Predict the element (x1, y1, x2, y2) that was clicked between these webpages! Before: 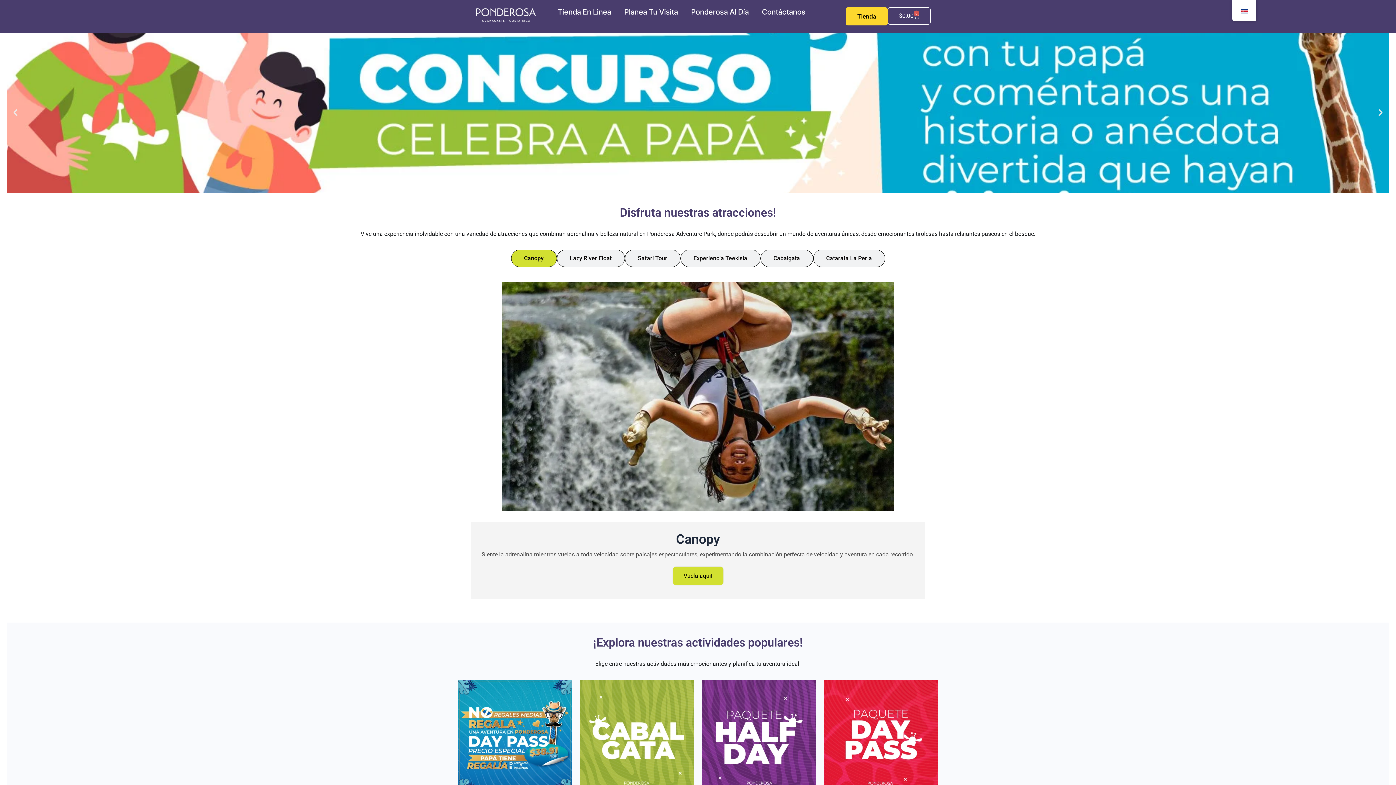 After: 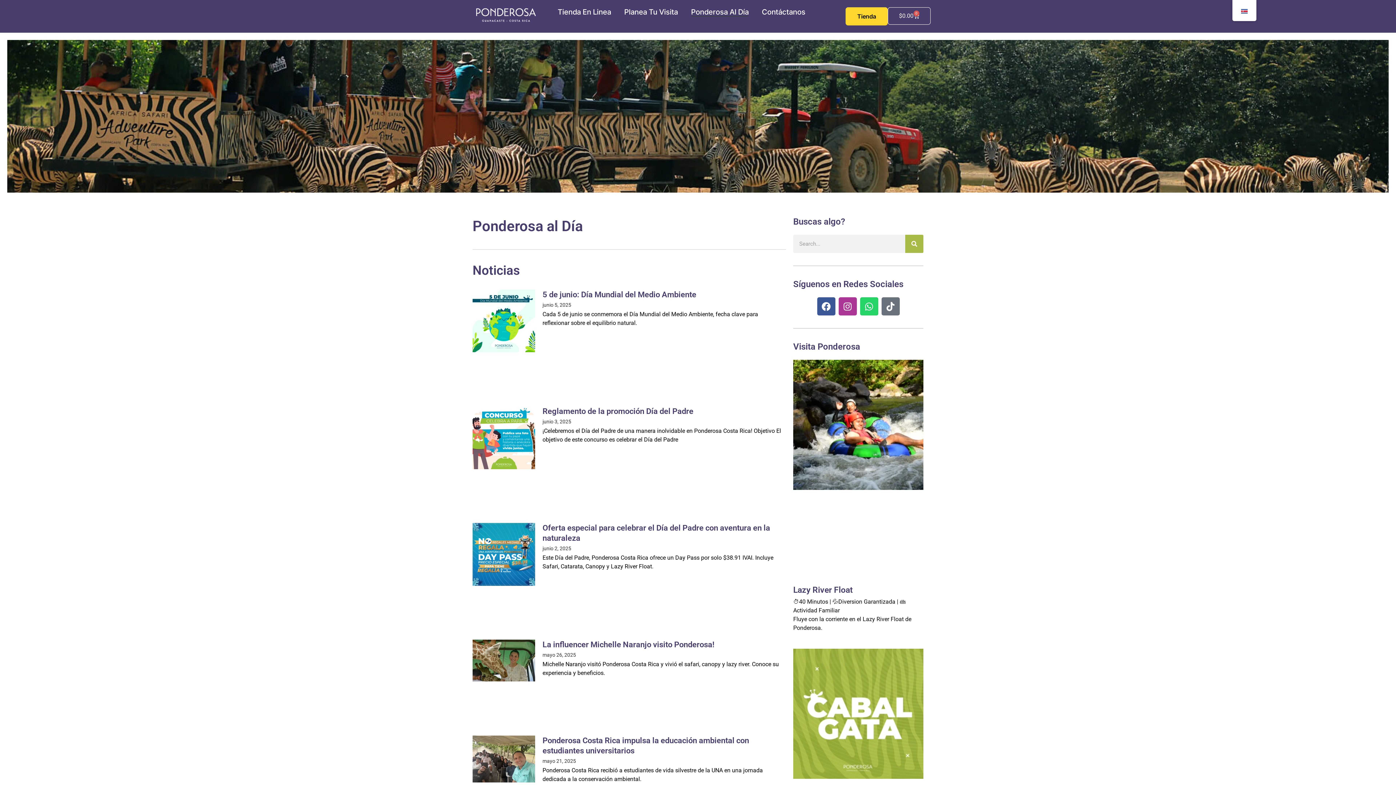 Action: bbox: (691, 7, 748, 16) label: Ponderosa Al Día